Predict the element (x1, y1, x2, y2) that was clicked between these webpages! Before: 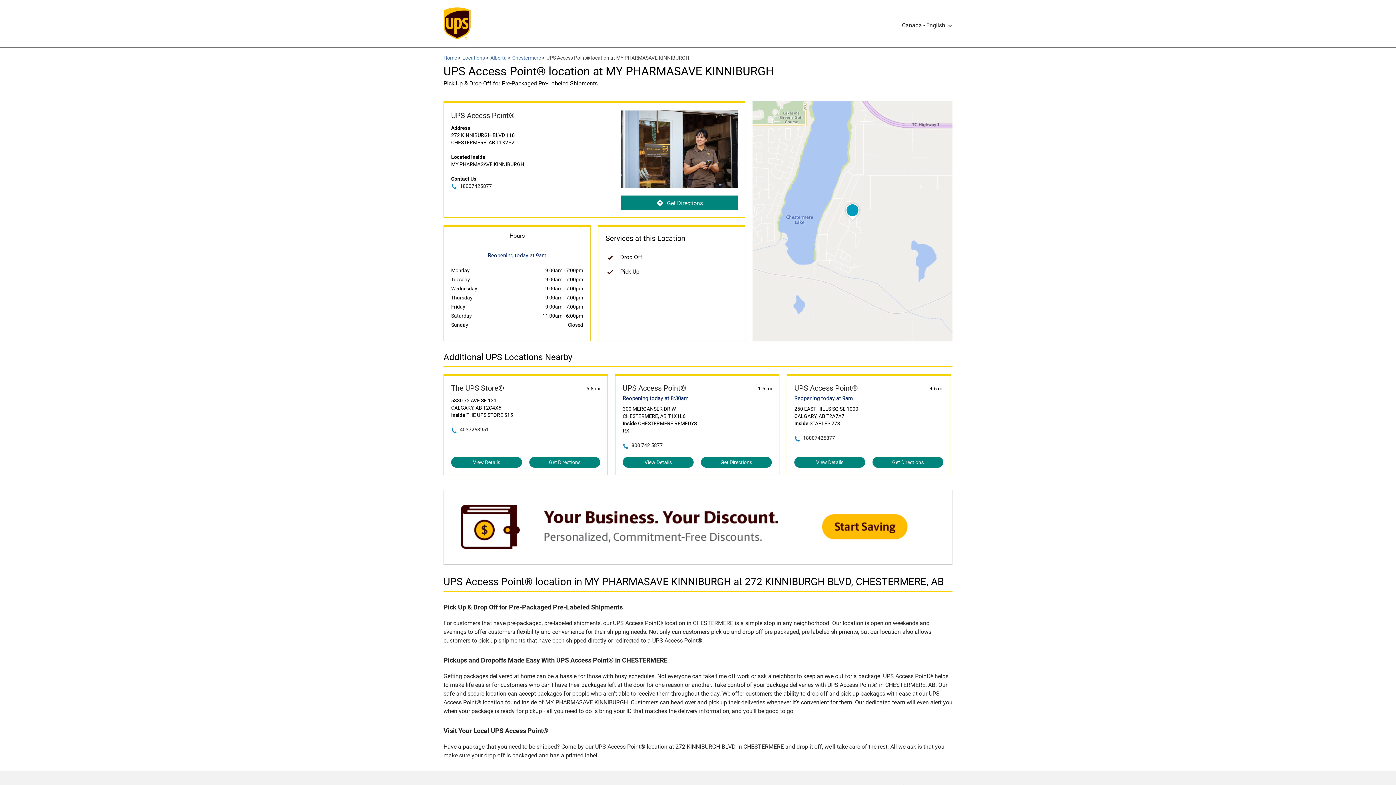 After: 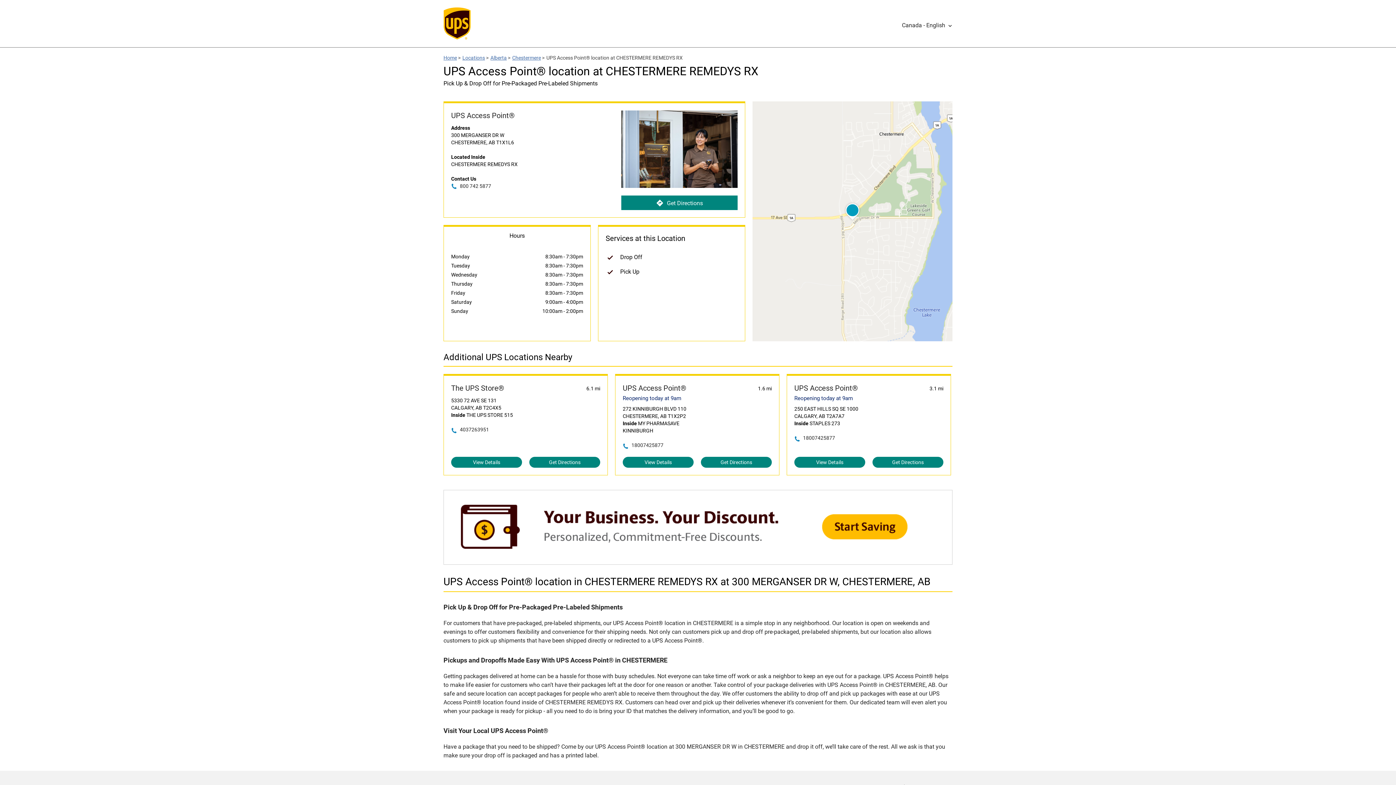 Action: bbox: (622, 457, 693, 468) label: View Details